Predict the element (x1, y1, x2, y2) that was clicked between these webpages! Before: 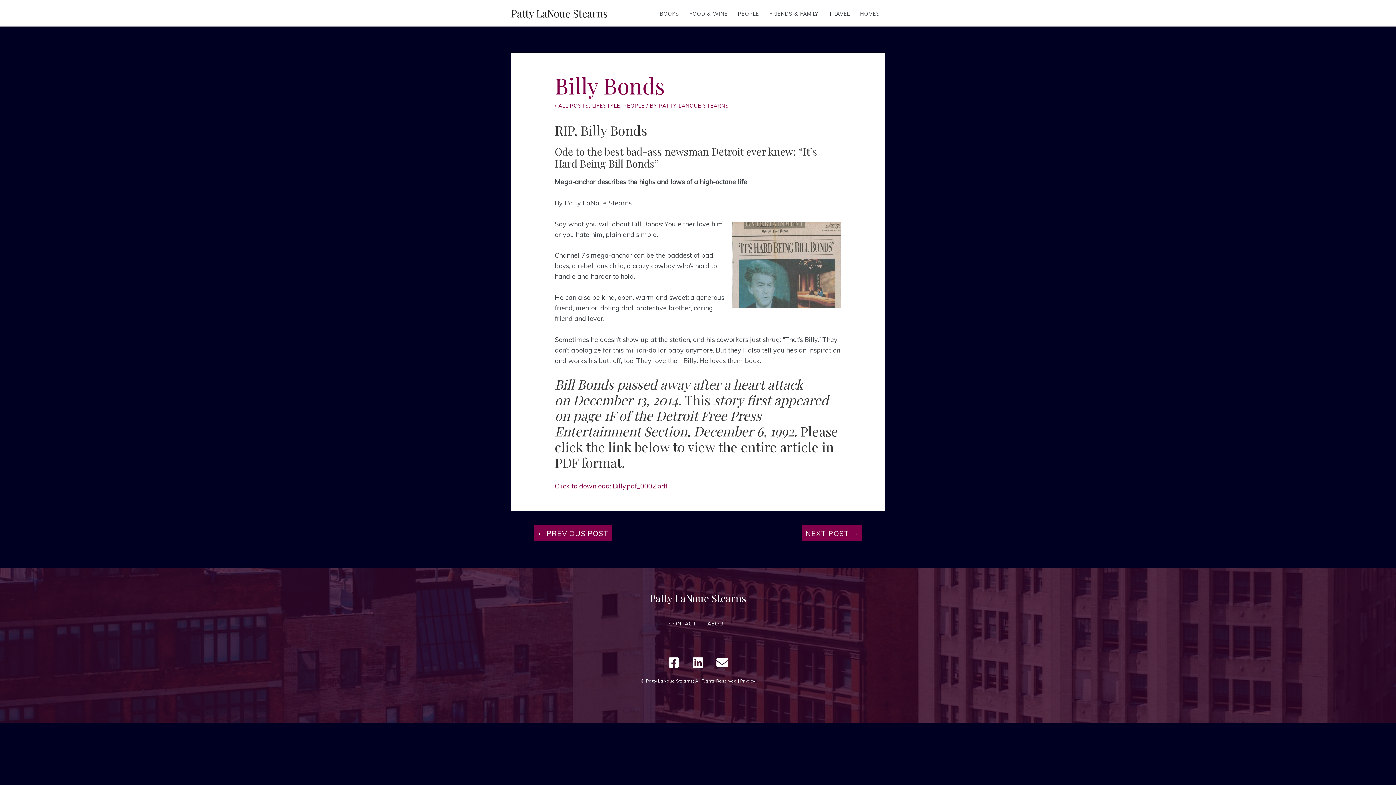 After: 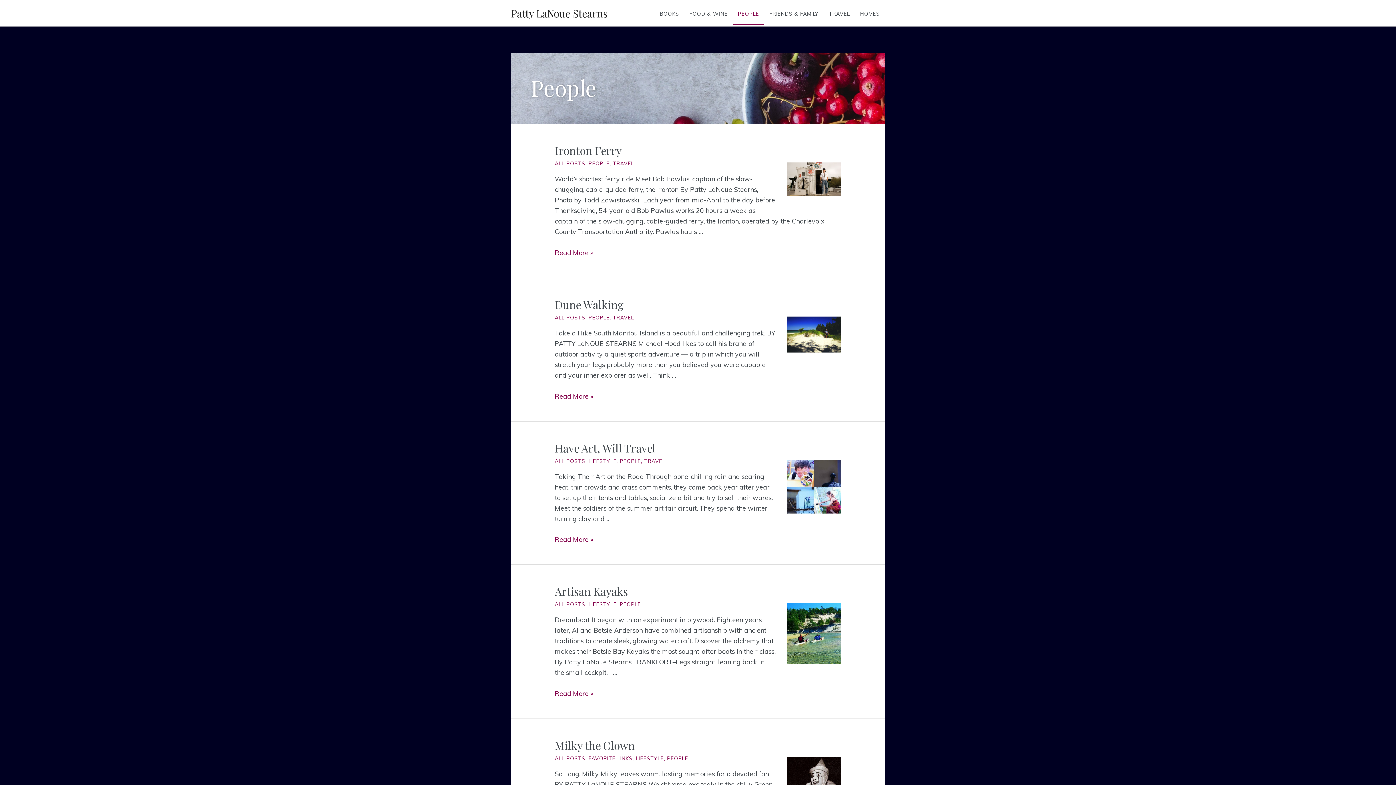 Action: label: PEOPLE bbox: (733, 3, 764, 24)